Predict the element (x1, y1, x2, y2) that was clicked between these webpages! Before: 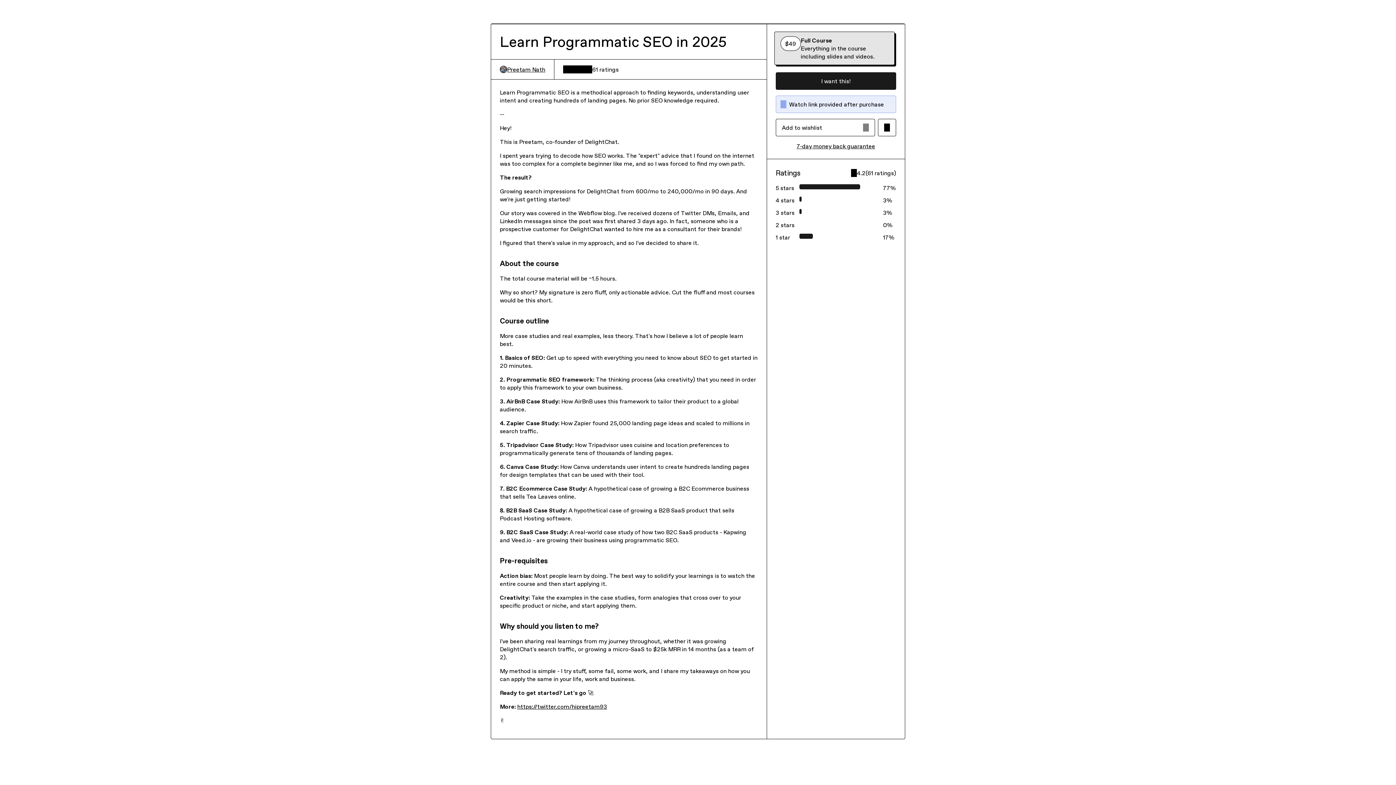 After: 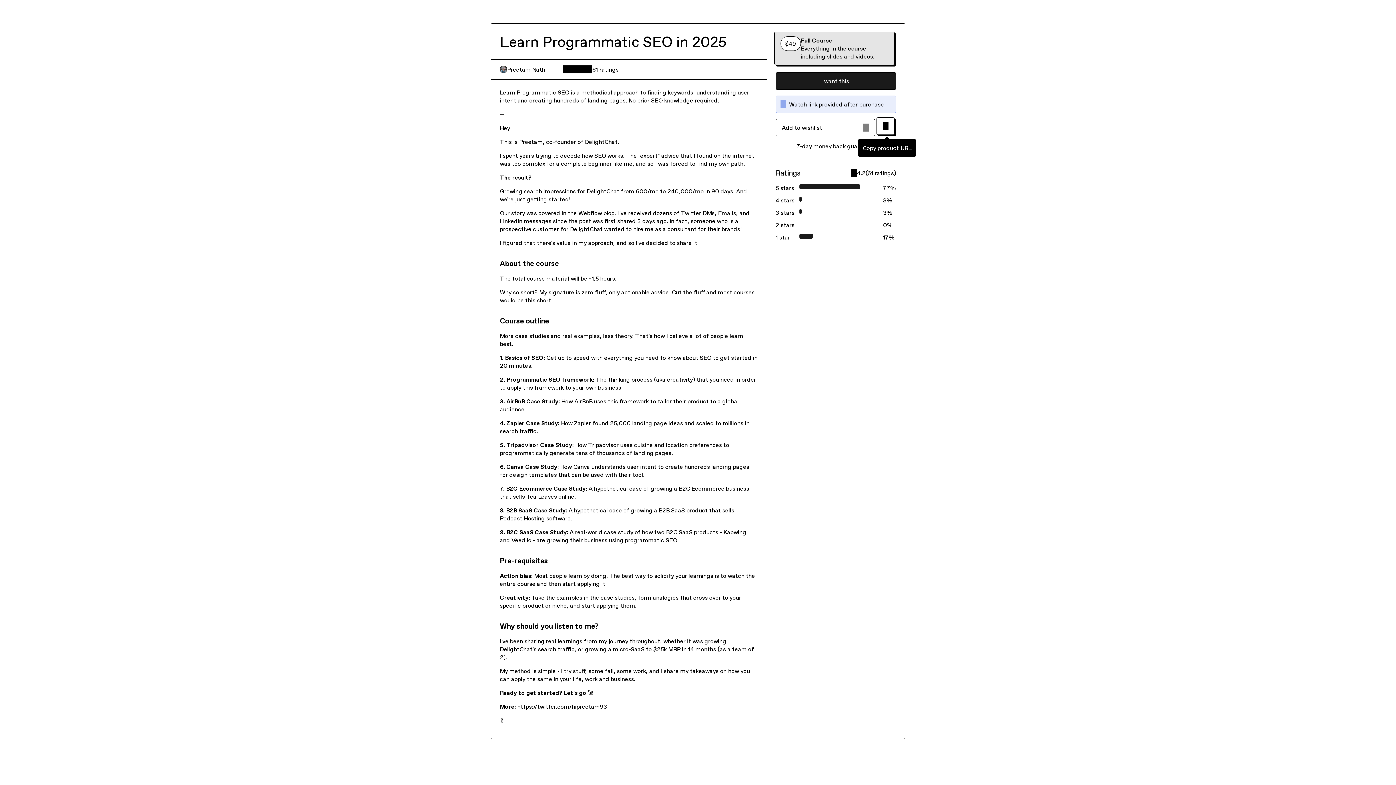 Action: bbox: (878, 118, 896, 136) label: Copy product URL